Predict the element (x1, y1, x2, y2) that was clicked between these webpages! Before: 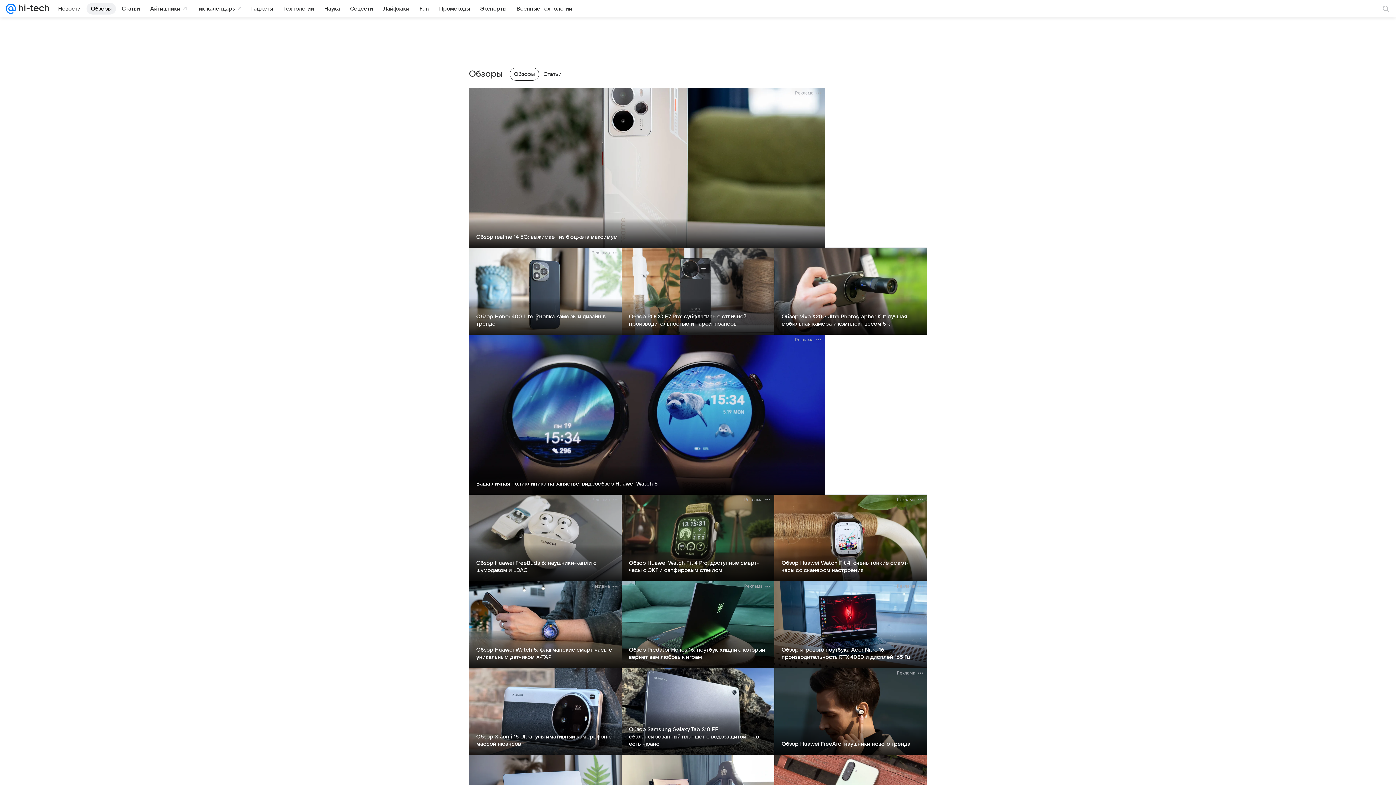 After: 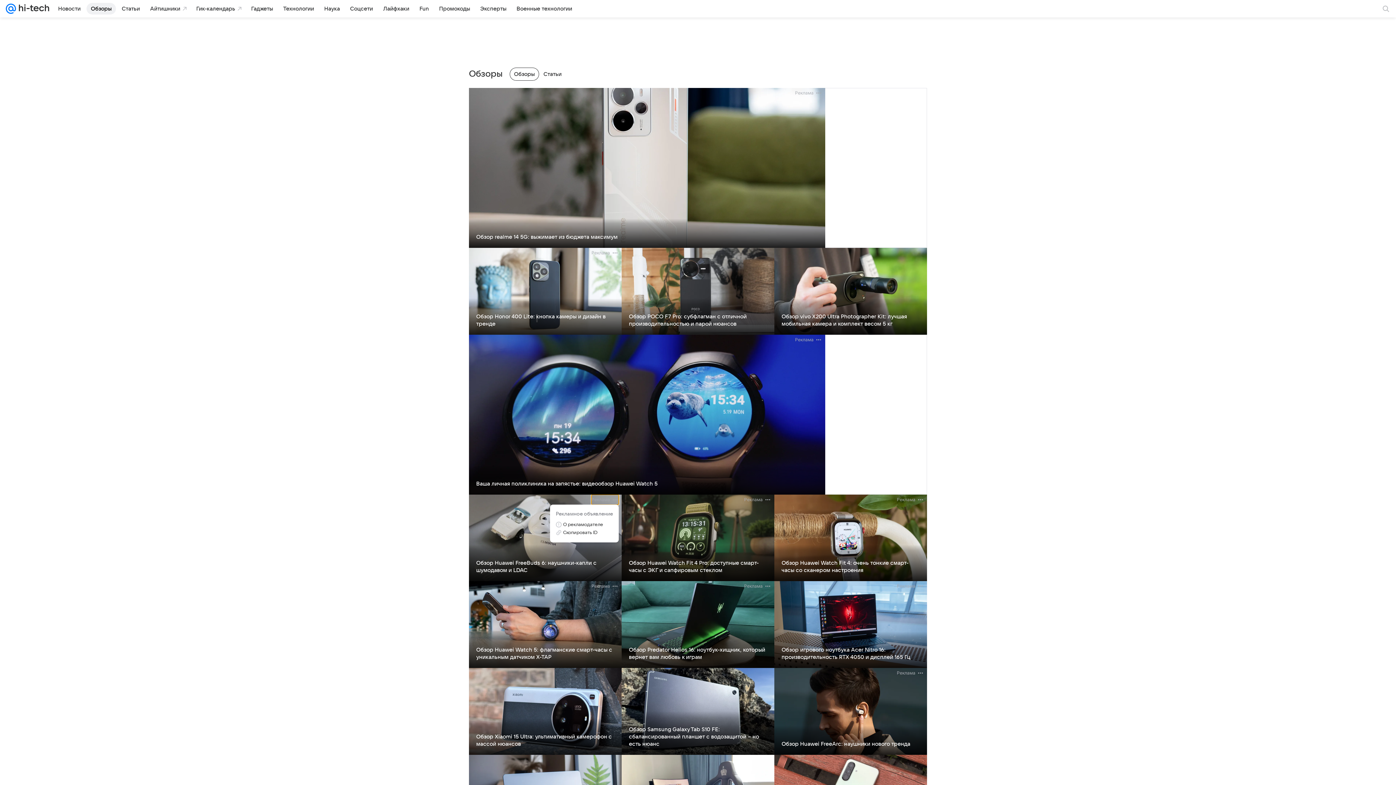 Action: label: Реклама bbox: (591, 494, 618, 504)